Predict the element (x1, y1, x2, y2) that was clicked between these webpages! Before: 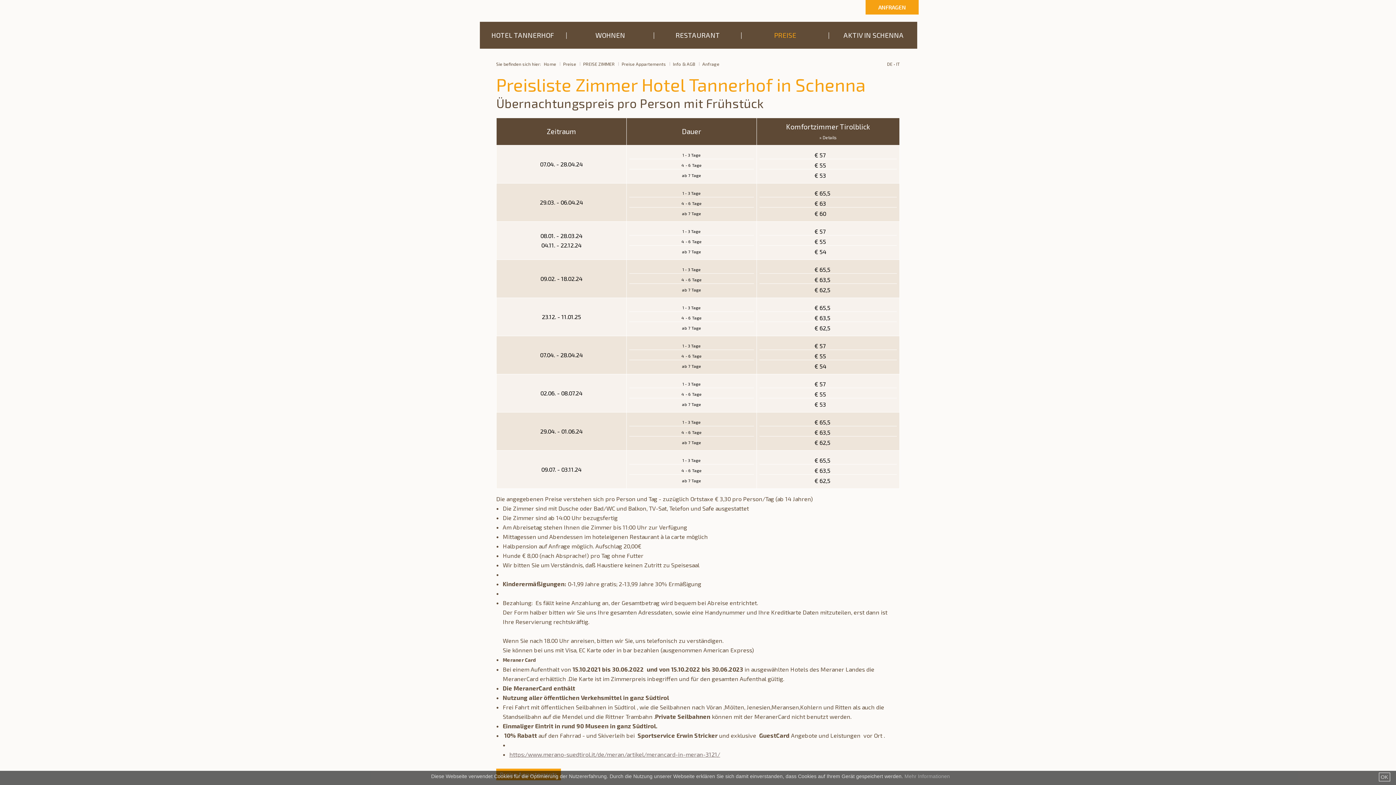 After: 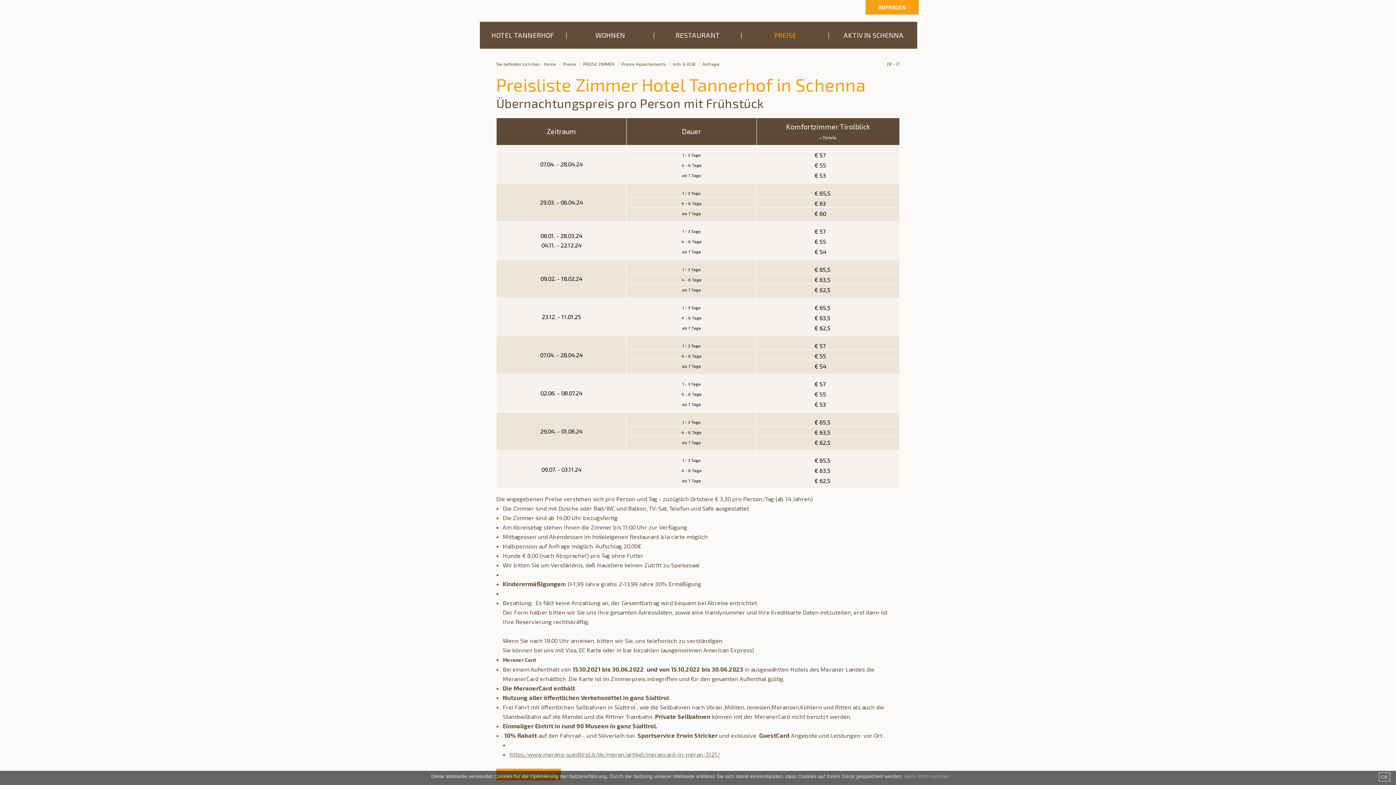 Action: bbox: (887, 61, 892, 66) label: DE